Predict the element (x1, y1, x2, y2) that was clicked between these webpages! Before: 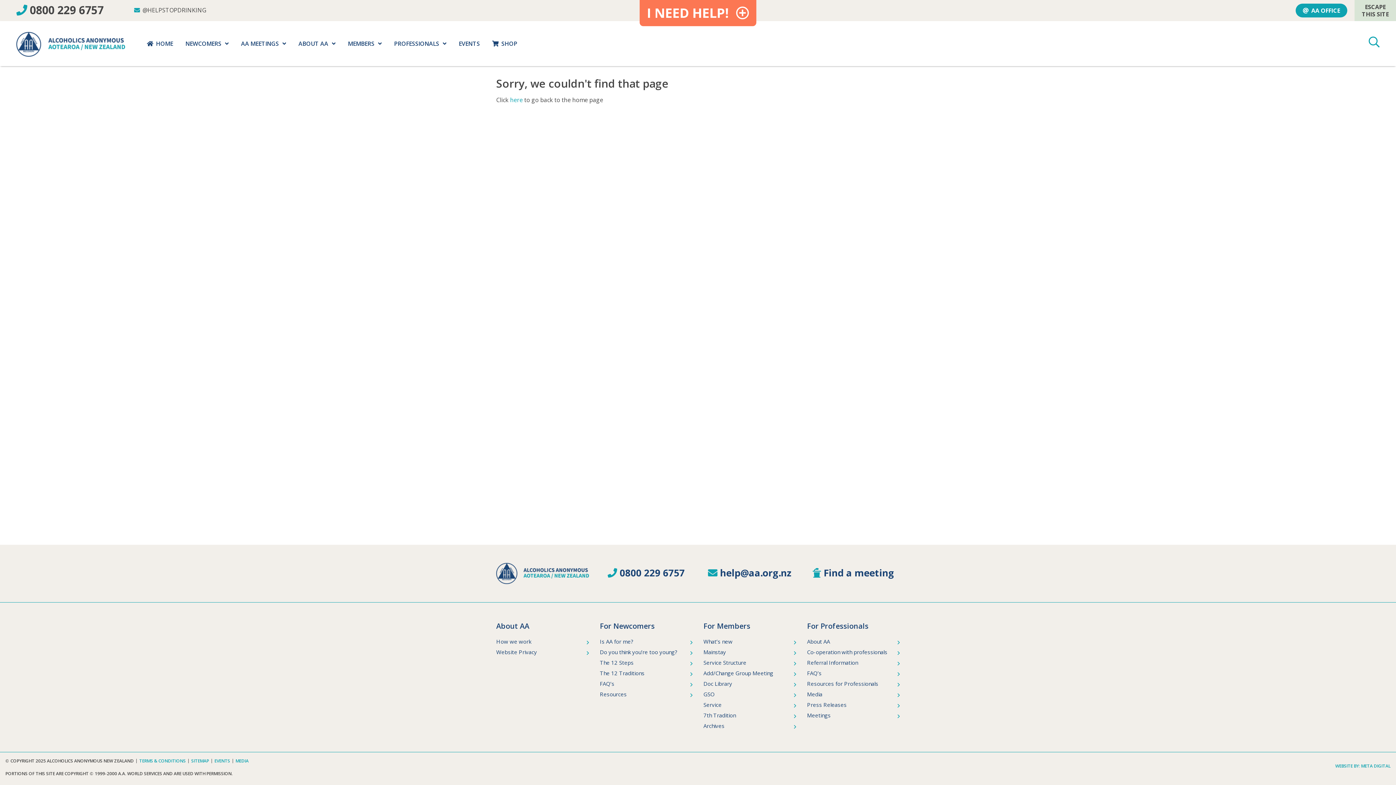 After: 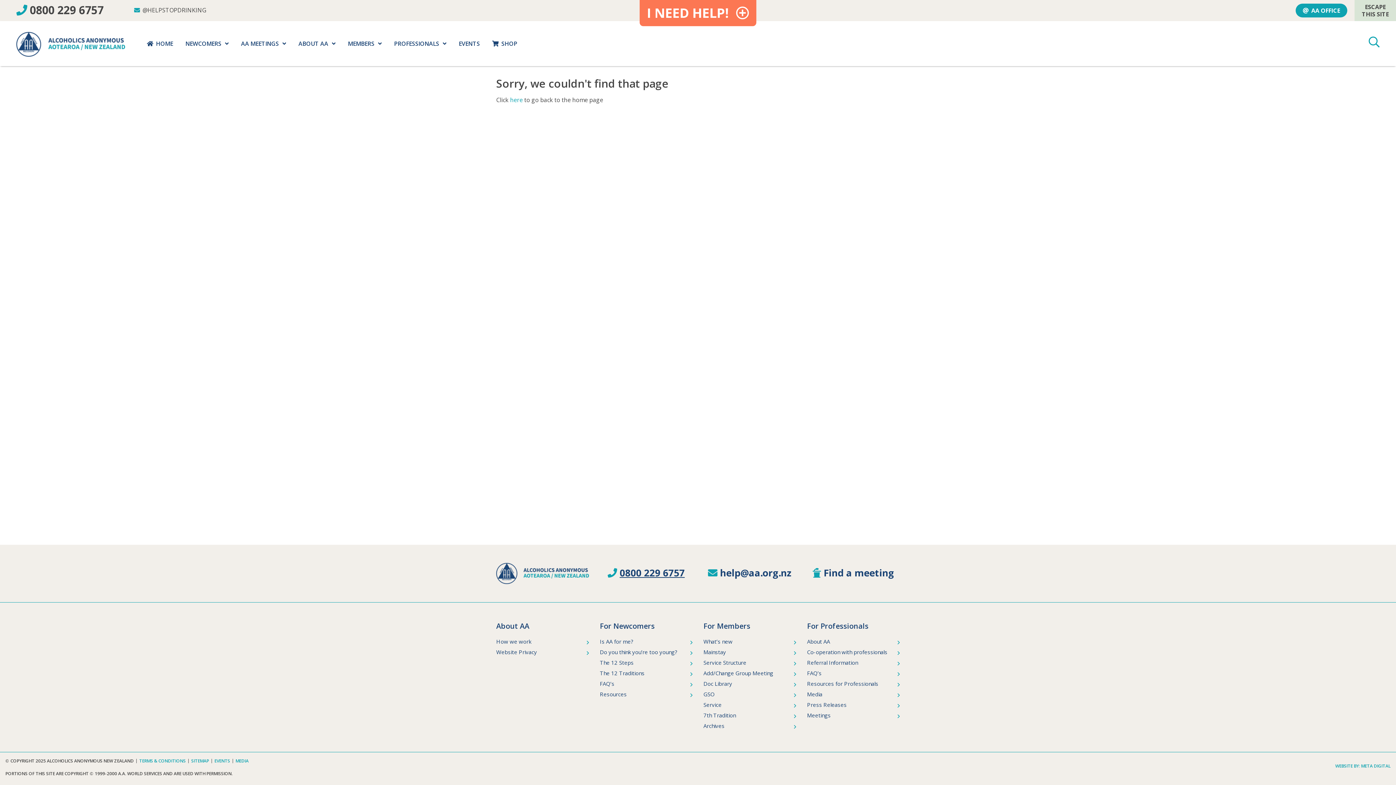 Action: bbox: (600, 563, 692, 580) label: 0800 229 6757